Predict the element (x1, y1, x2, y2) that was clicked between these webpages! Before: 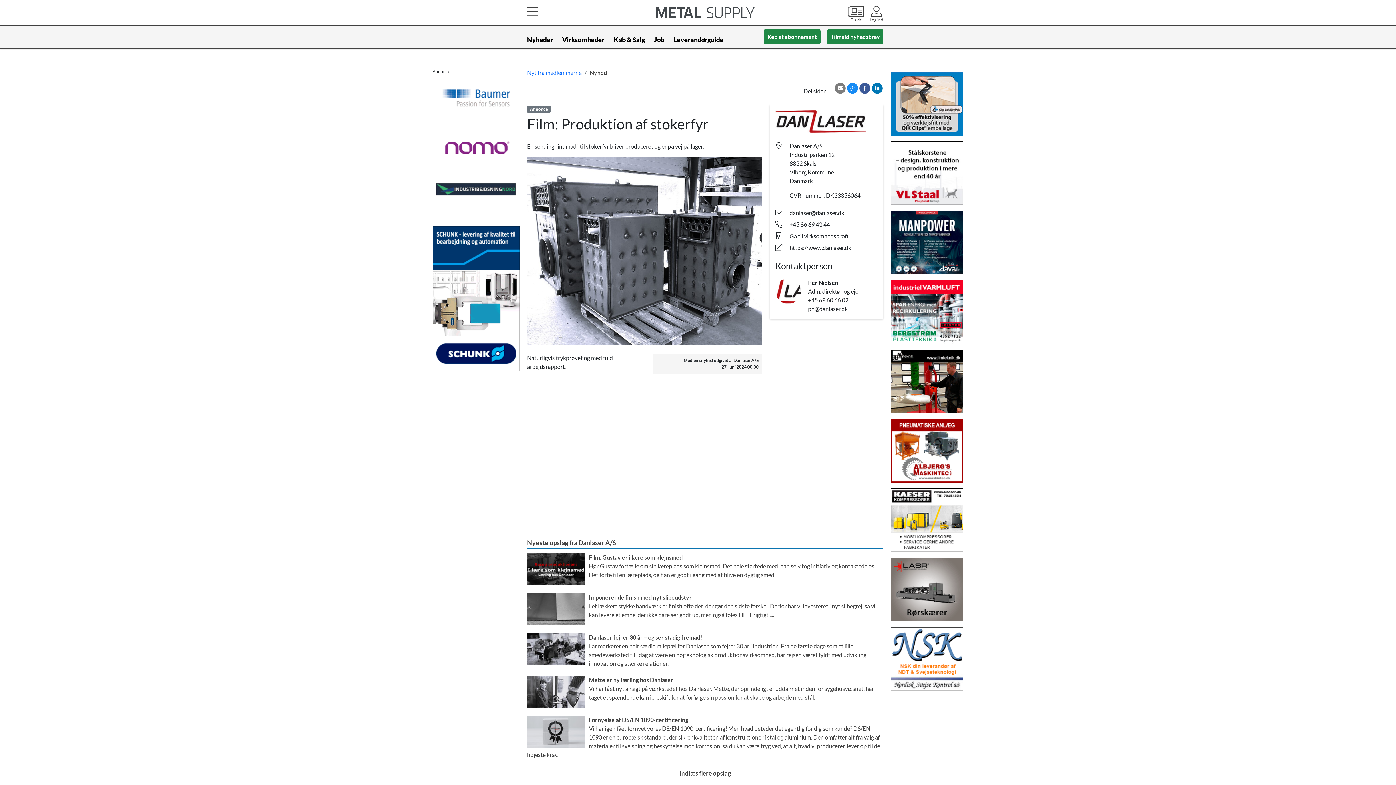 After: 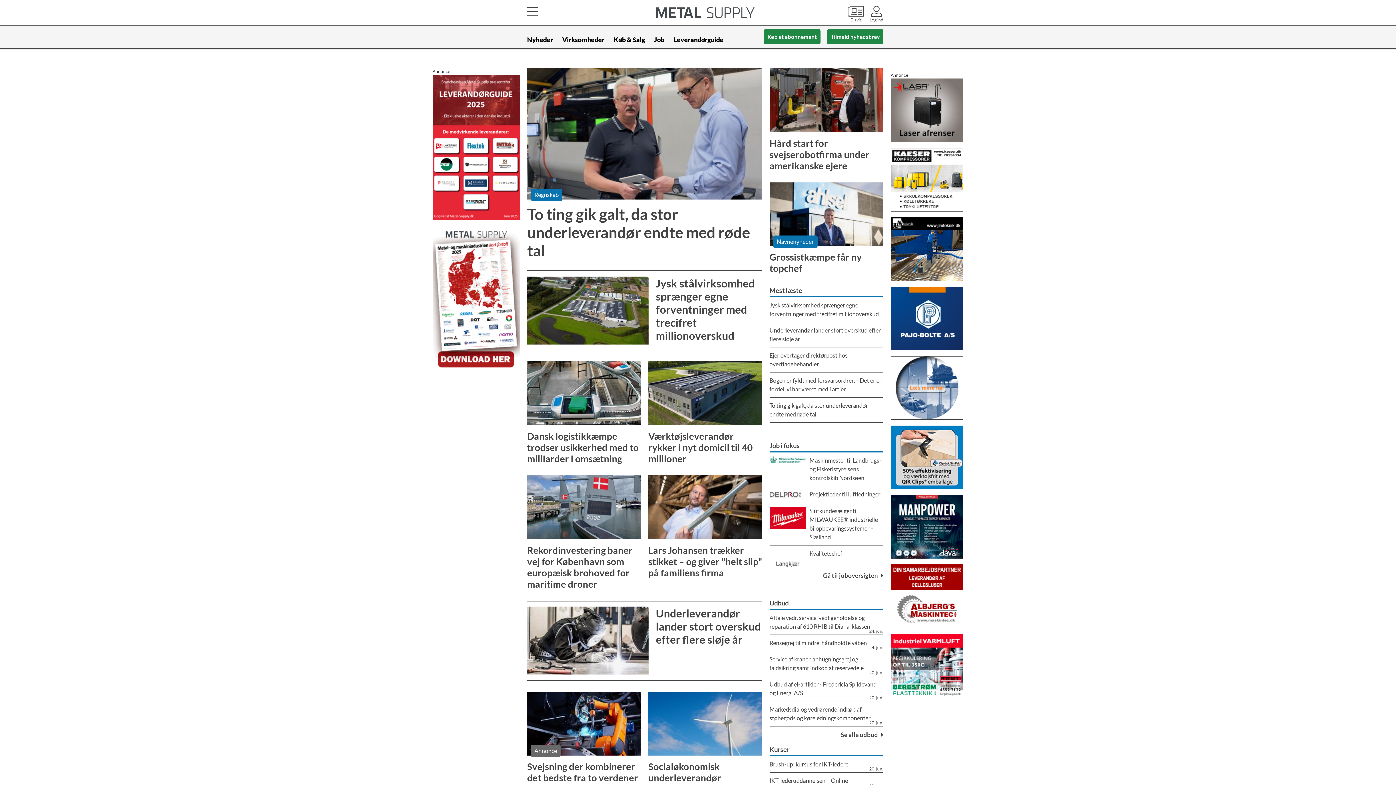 Action: bbox: (623, 7, 787, 18)